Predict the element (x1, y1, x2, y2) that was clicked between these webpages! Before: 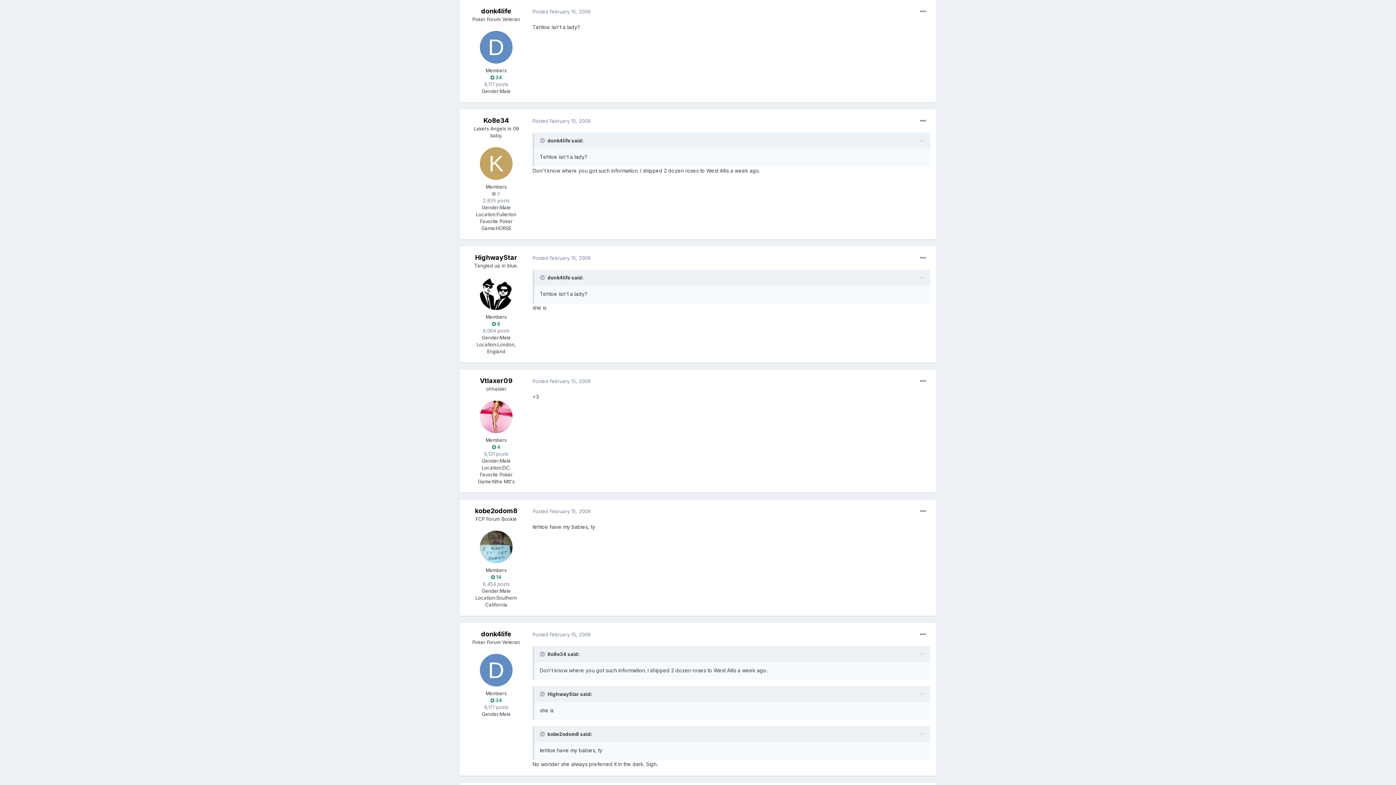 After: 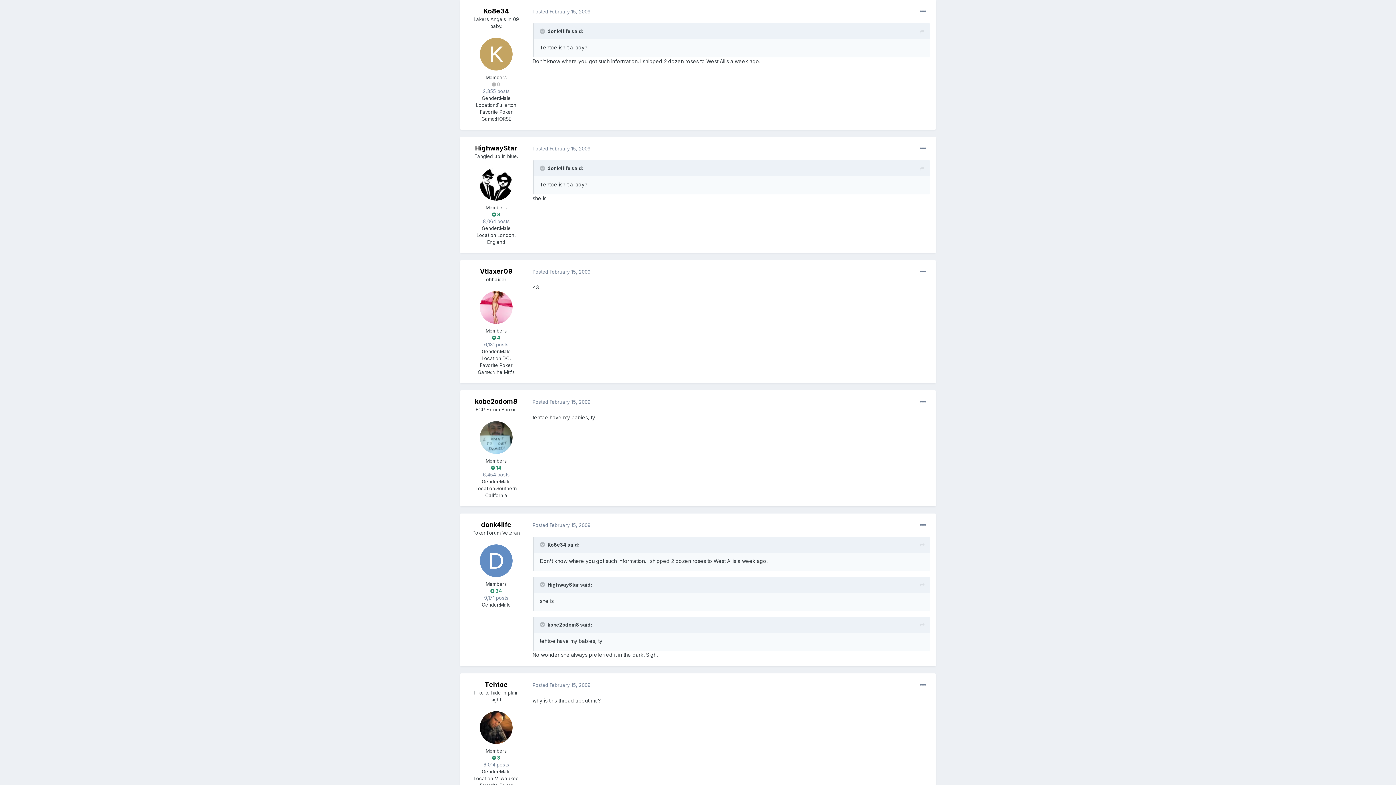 Action: bbox: (532, 118, 590, 123) label: Posted February 15, 2009